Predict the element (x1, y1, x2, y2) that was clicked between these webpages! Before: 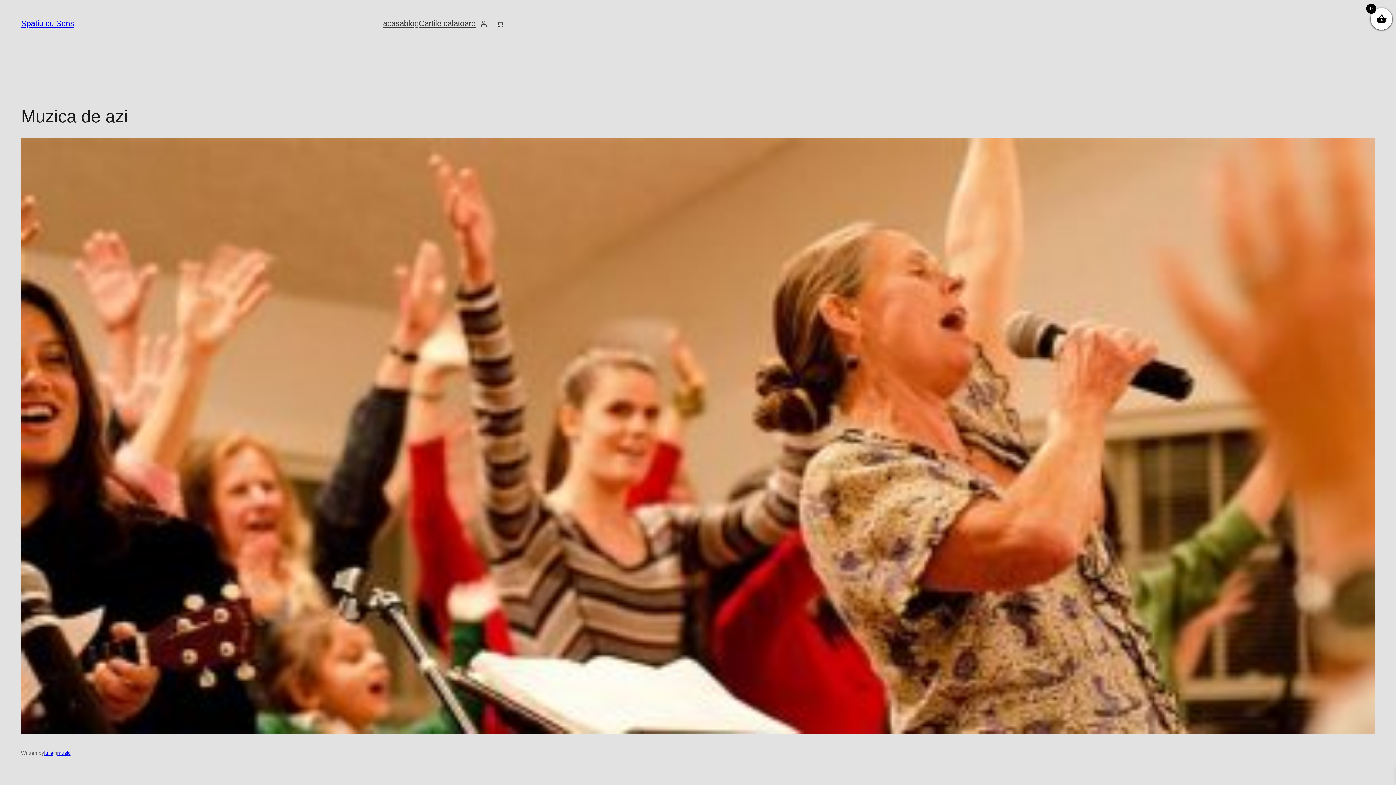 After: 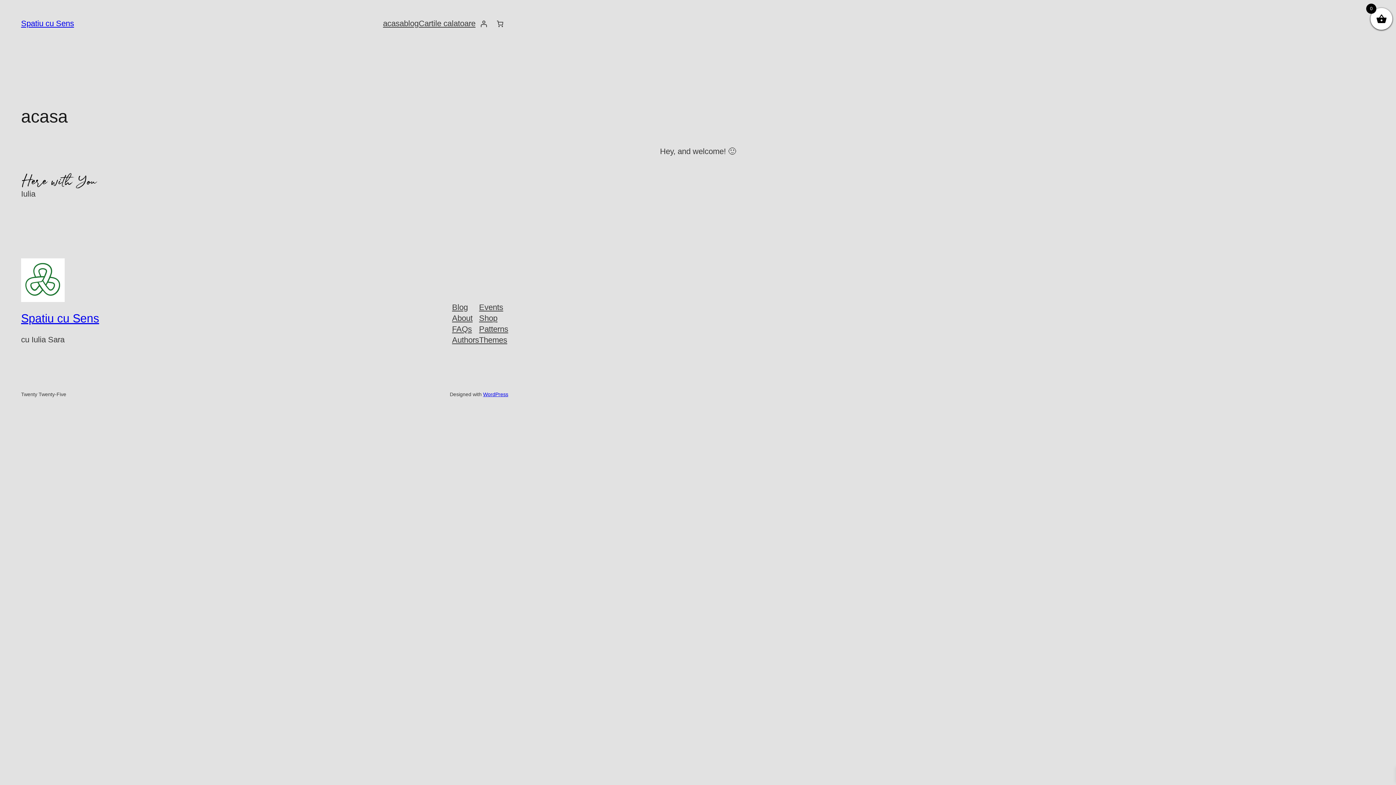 Action: bbox: (21, 18, 74, 28) label: Spatiu cu Sens